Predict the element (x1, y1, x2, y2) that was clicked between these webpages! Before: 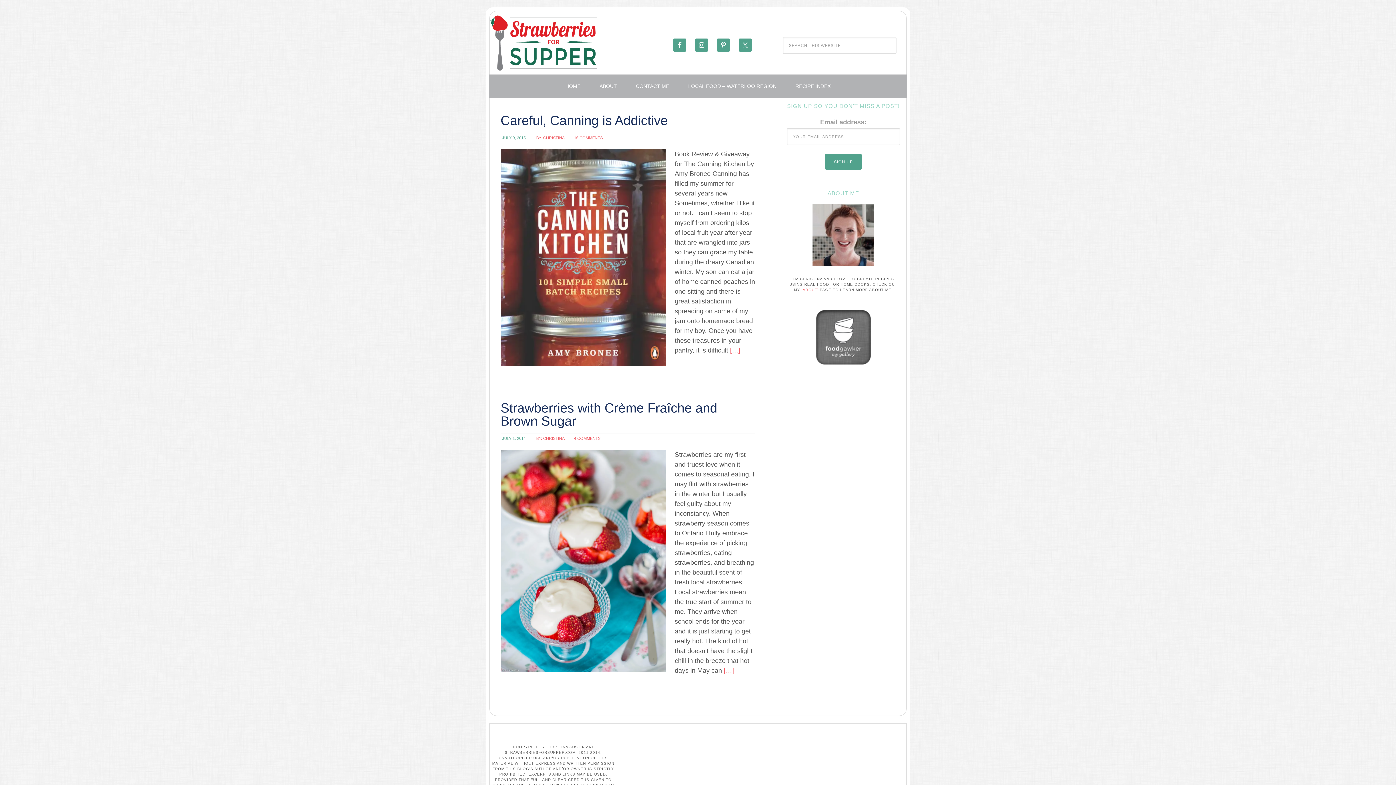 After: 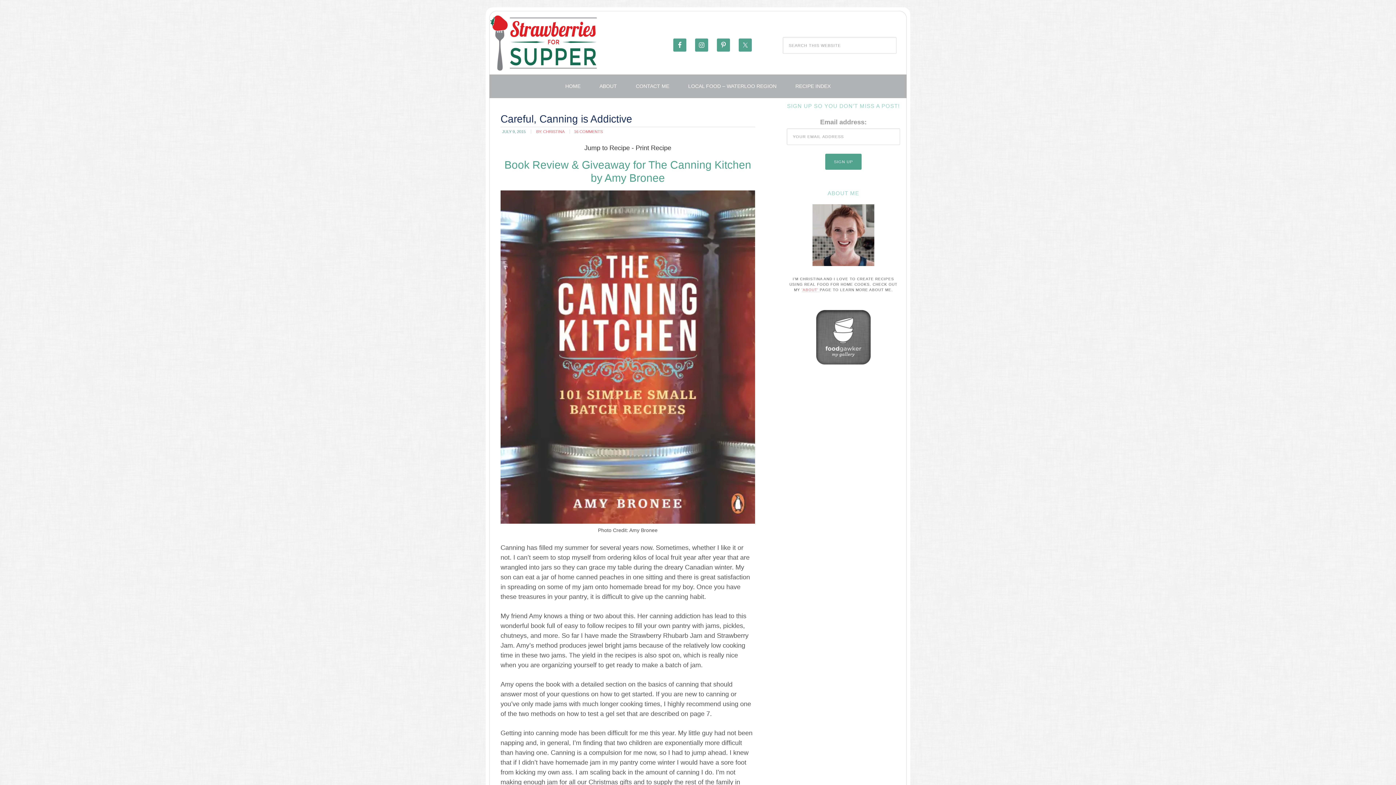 Action: label:  […] bbox: (728, 346, 740, 354)